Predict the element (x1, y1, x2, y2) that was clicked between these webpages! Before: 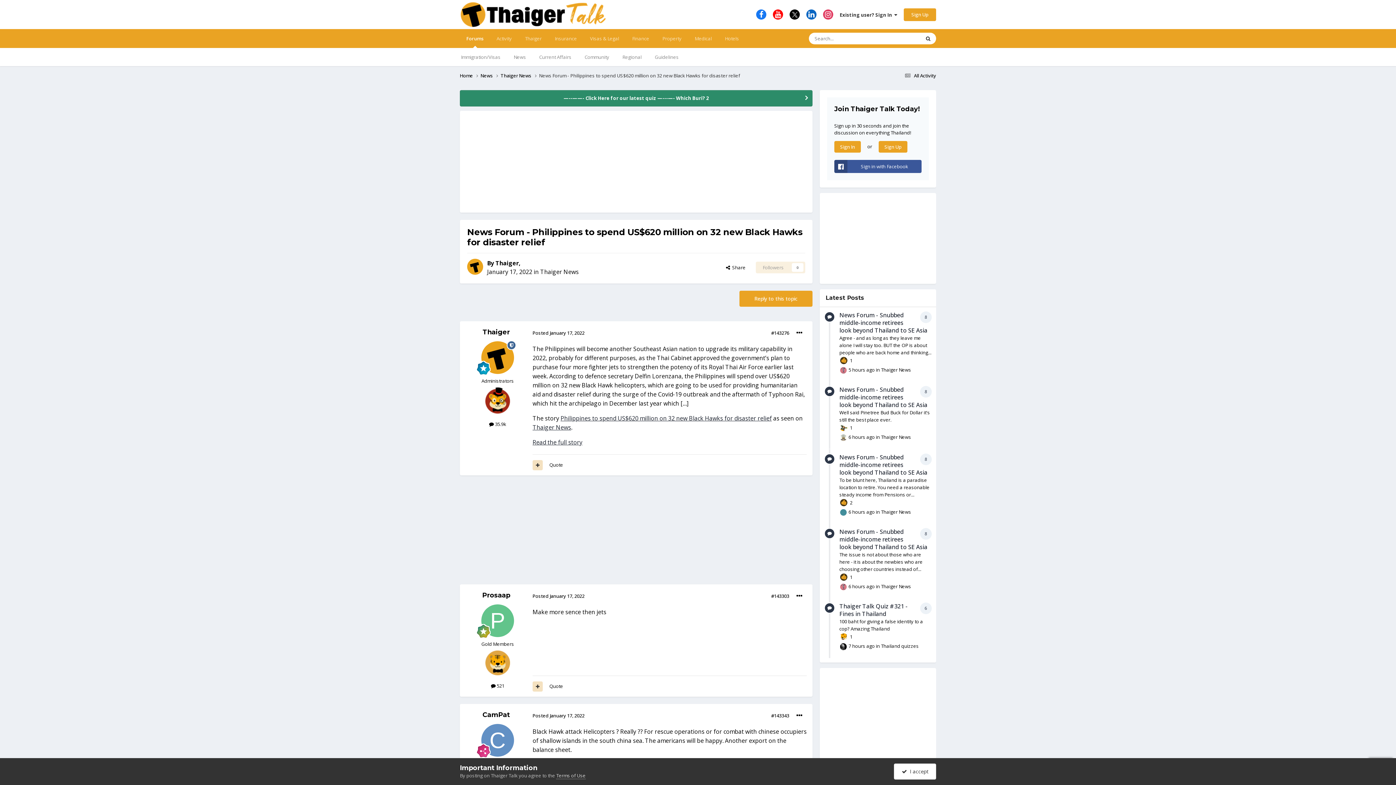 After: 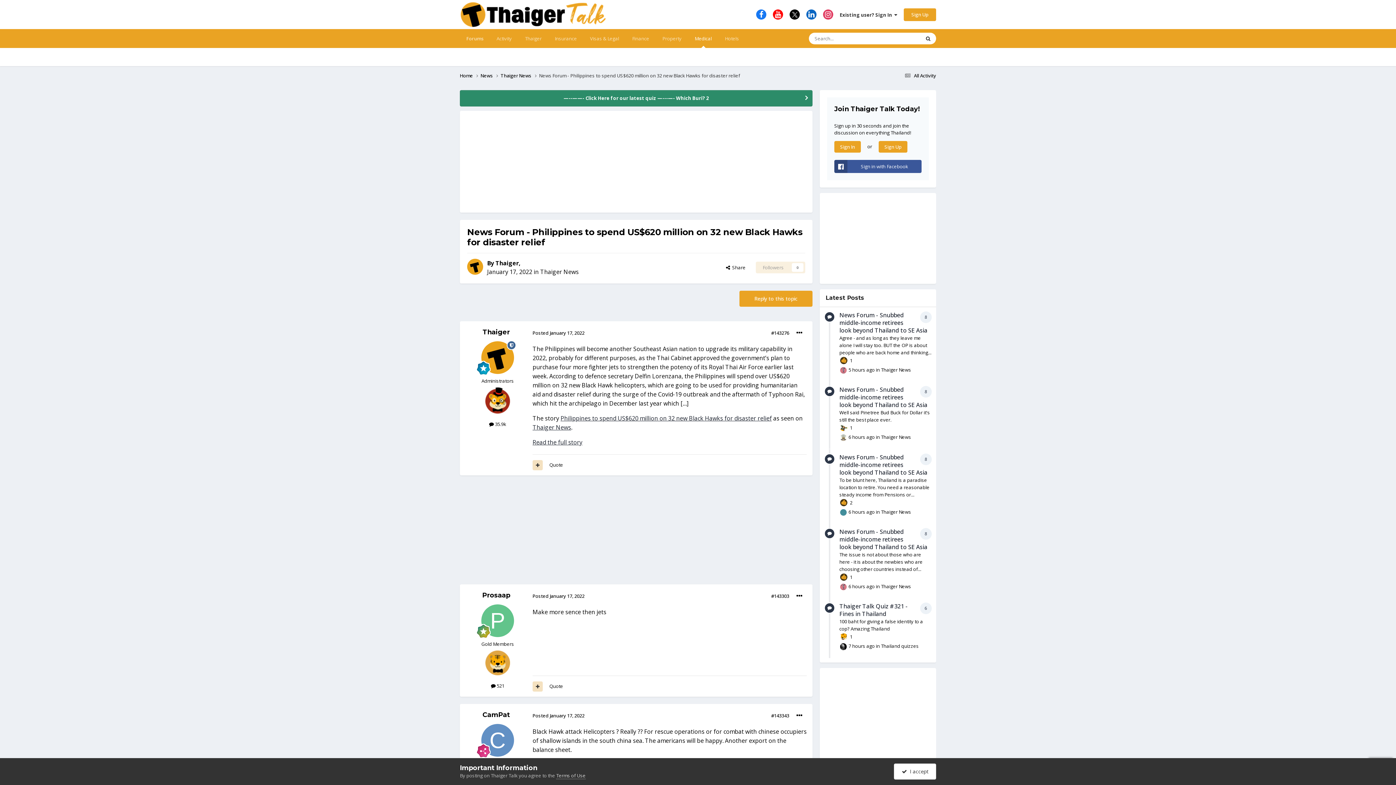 Action: bbox: (688, 29, 718, 48) label: Medical